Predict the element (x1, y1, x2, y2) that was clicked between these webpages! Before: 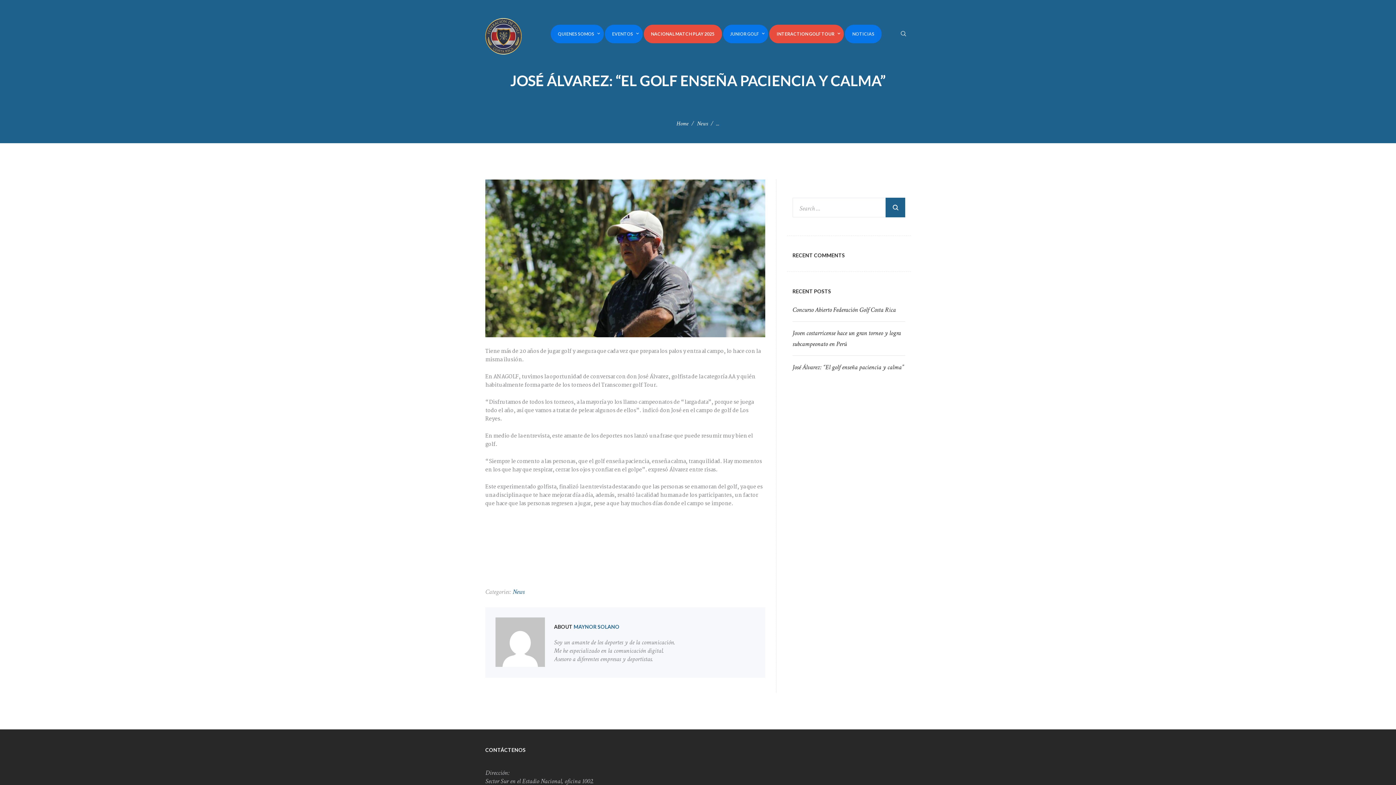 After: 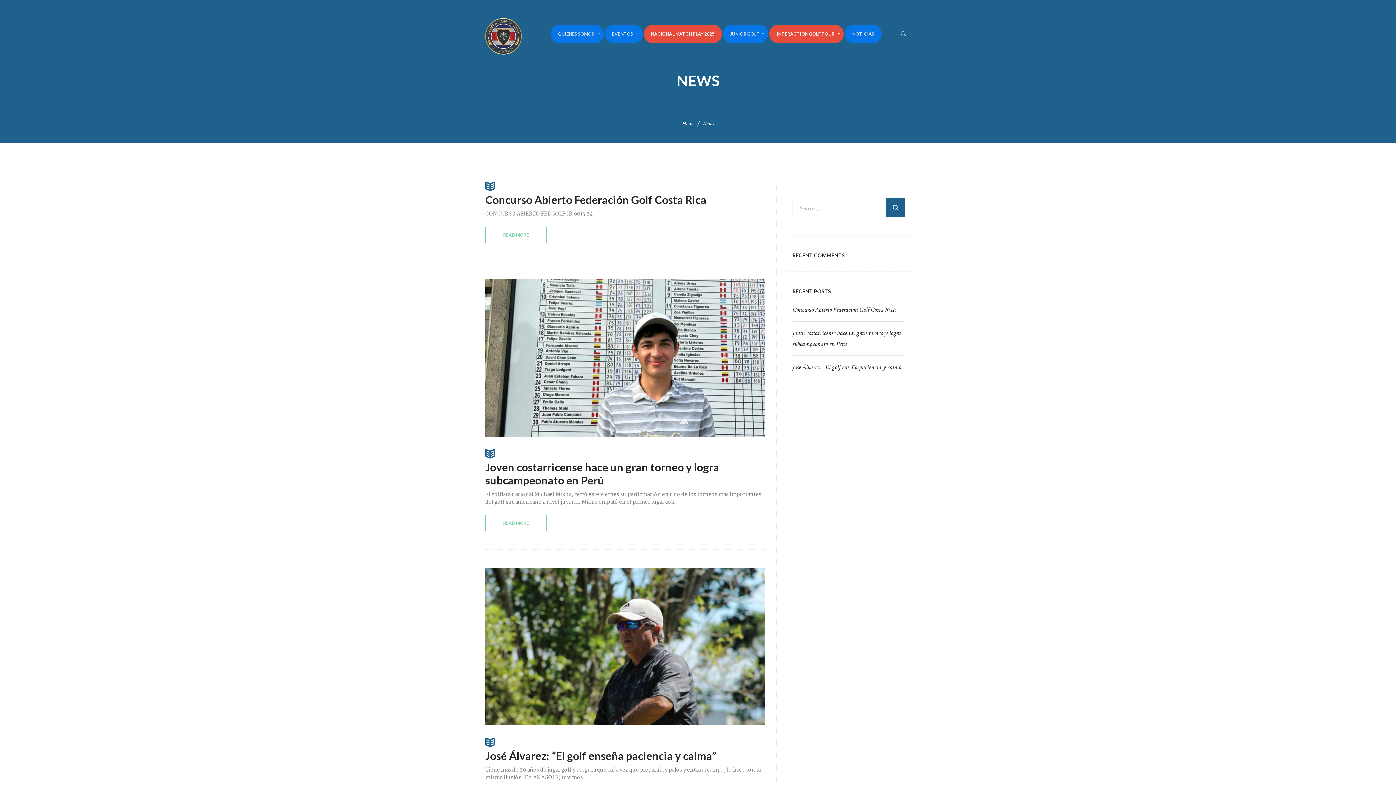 Action: bbox: (512, 587, 524, 596) label: News